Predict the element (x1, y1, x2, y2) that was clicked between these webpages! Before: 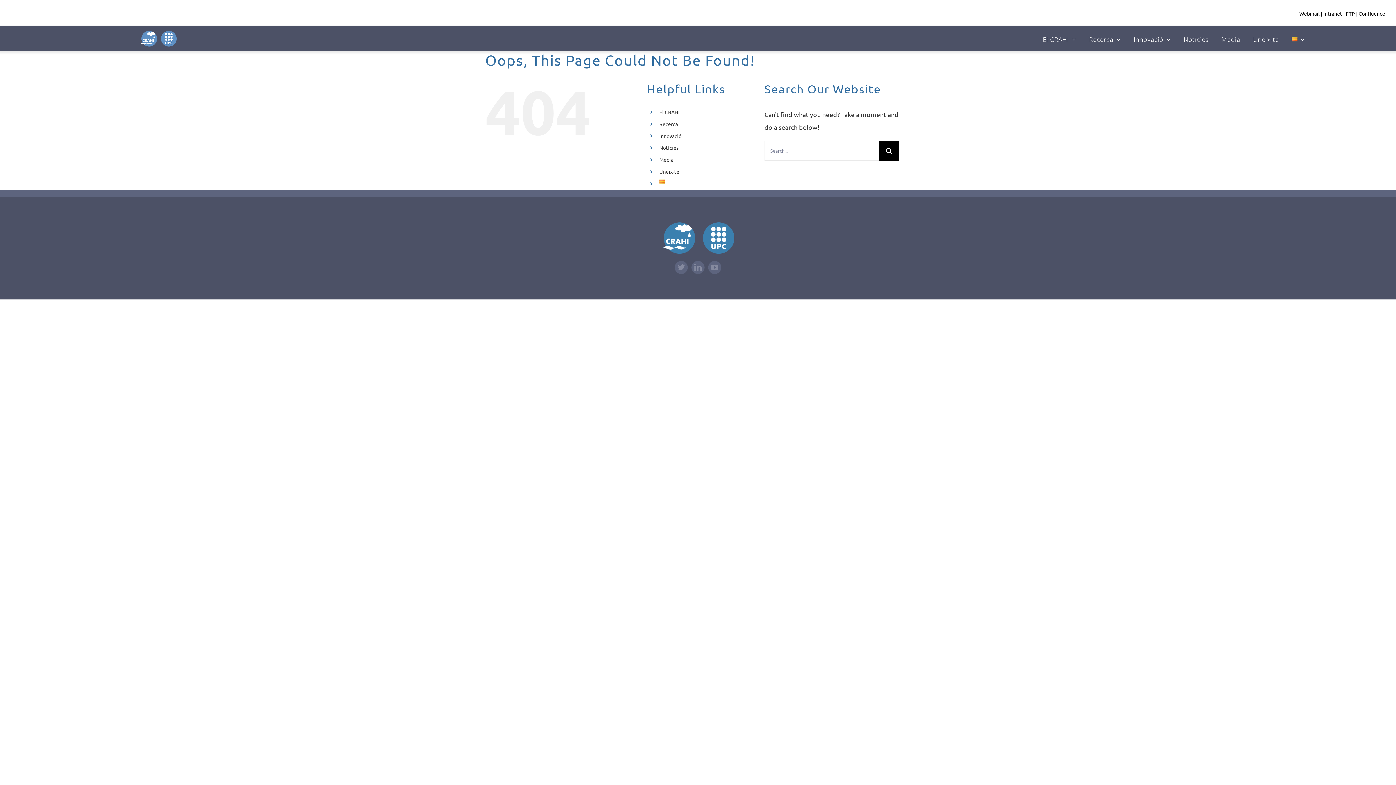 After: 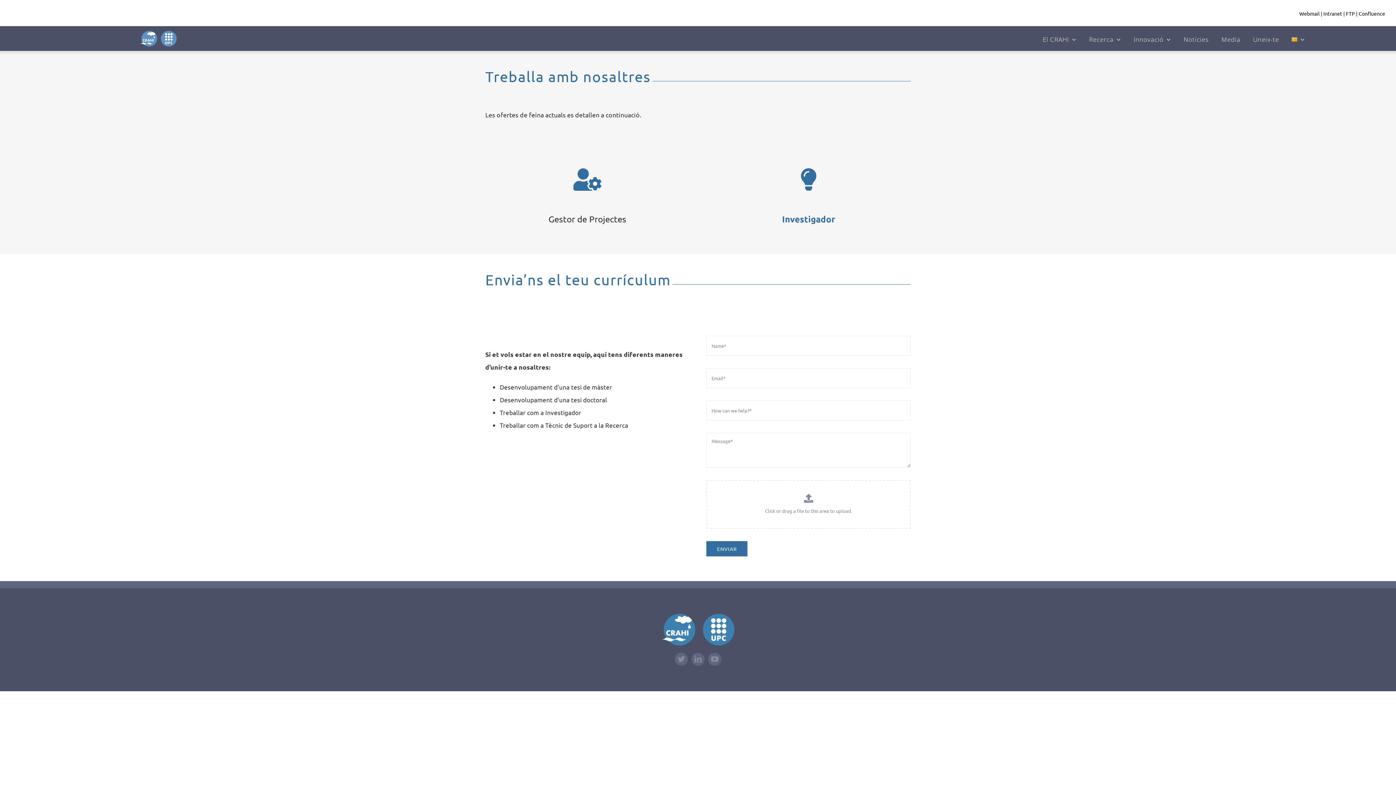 Action: label: Uneix-te bbox: (1253, 26, 1279, 50)